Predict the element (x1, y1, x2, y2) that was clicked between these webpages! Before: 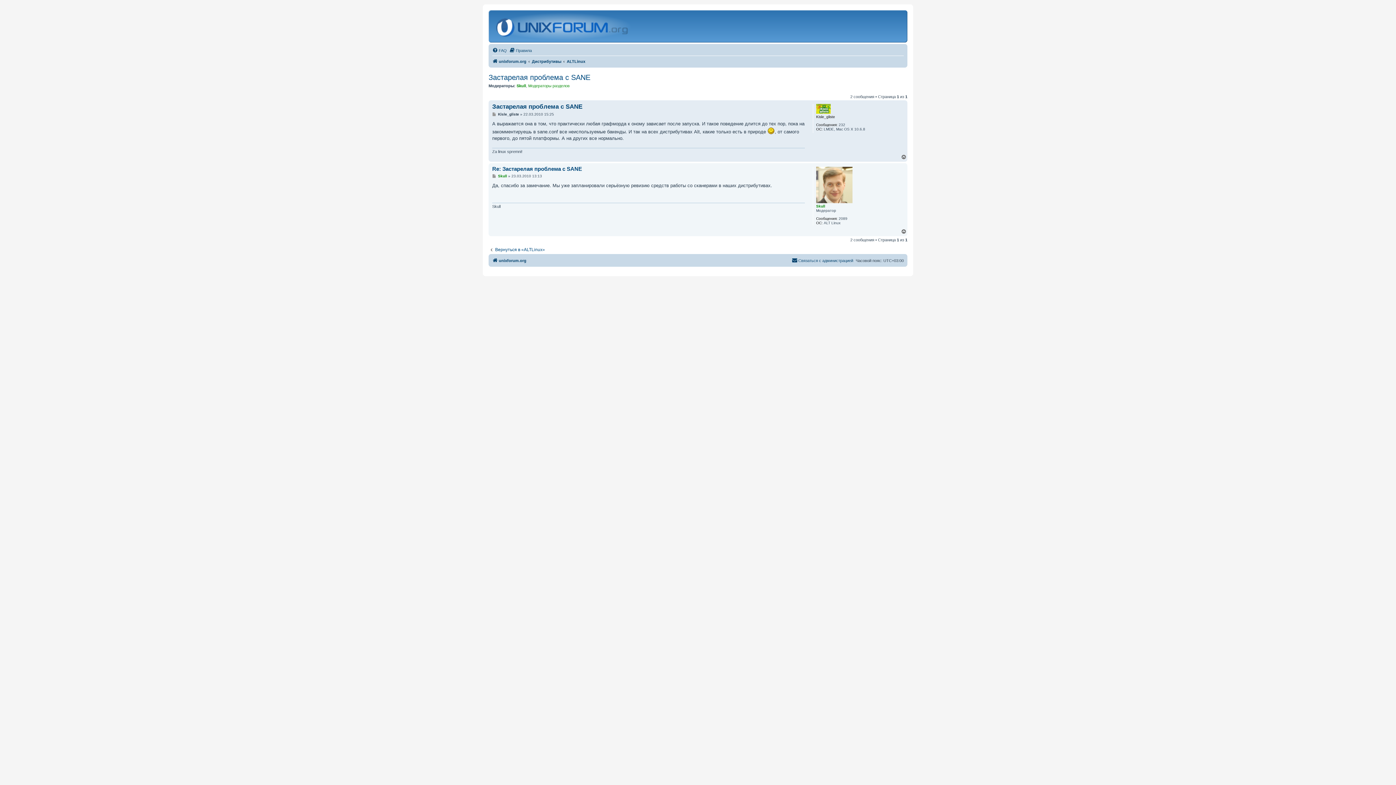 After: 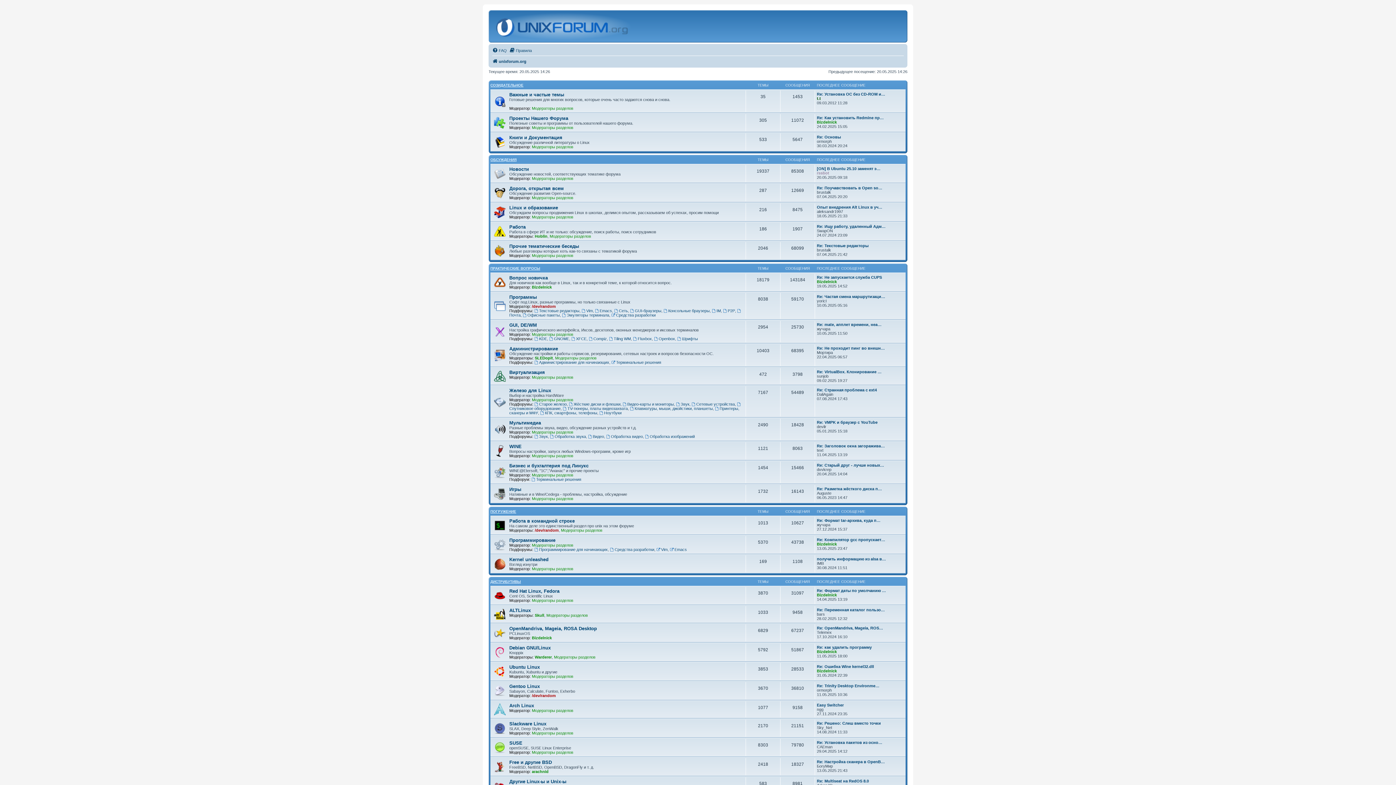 Action: label: unixforum.org bbox: (492, 57, 526, 65)